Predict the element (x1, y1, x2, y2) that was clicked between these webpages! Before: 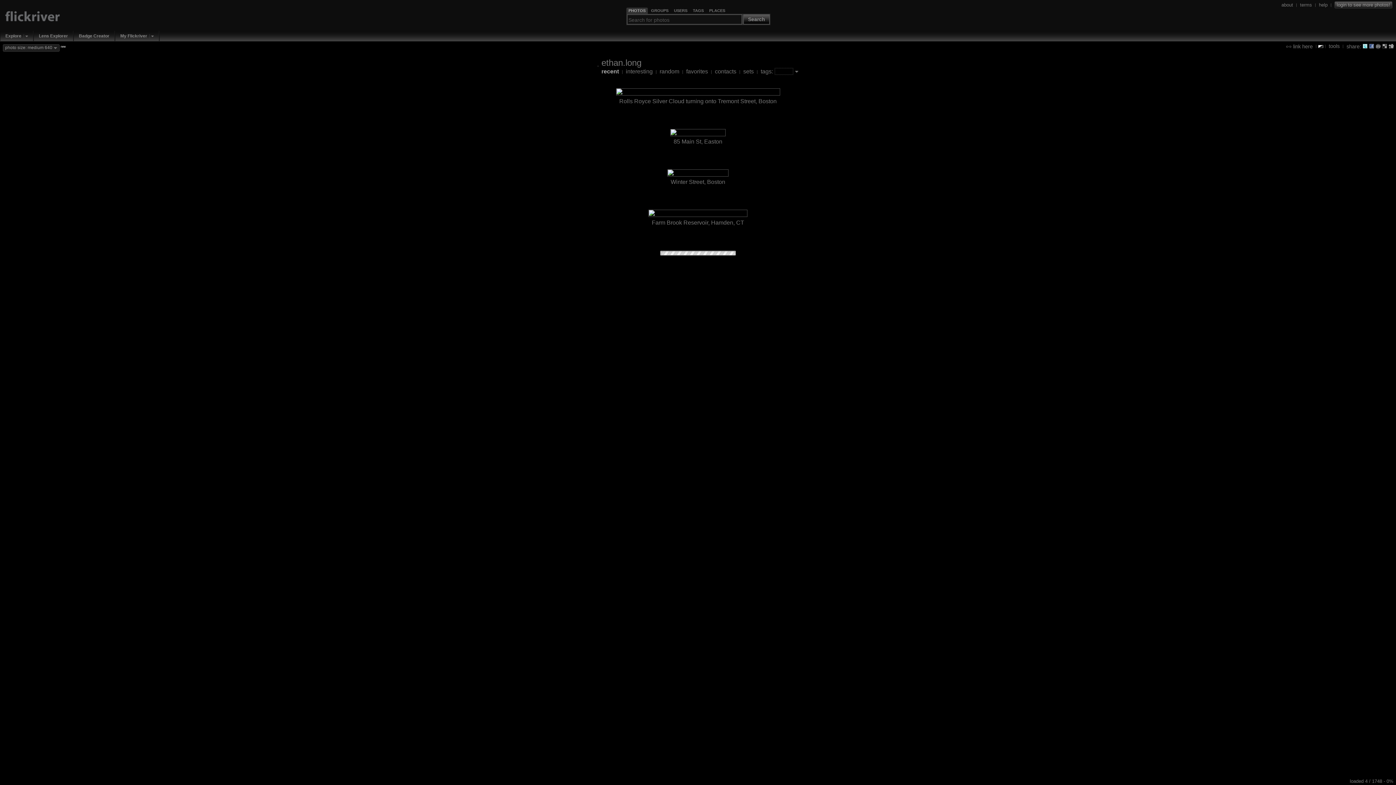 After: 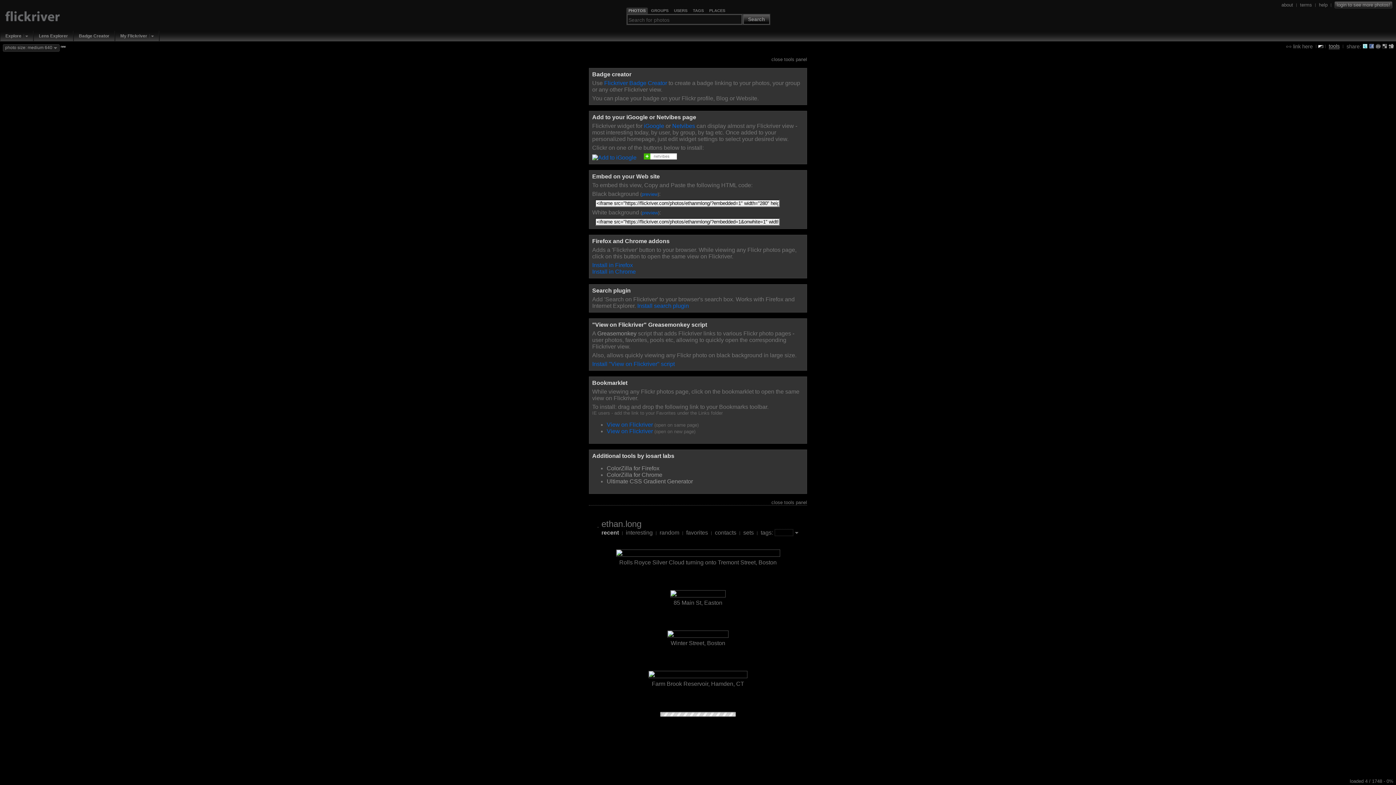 Action: label: tools bbox: (1329, 42, 1340, 49)